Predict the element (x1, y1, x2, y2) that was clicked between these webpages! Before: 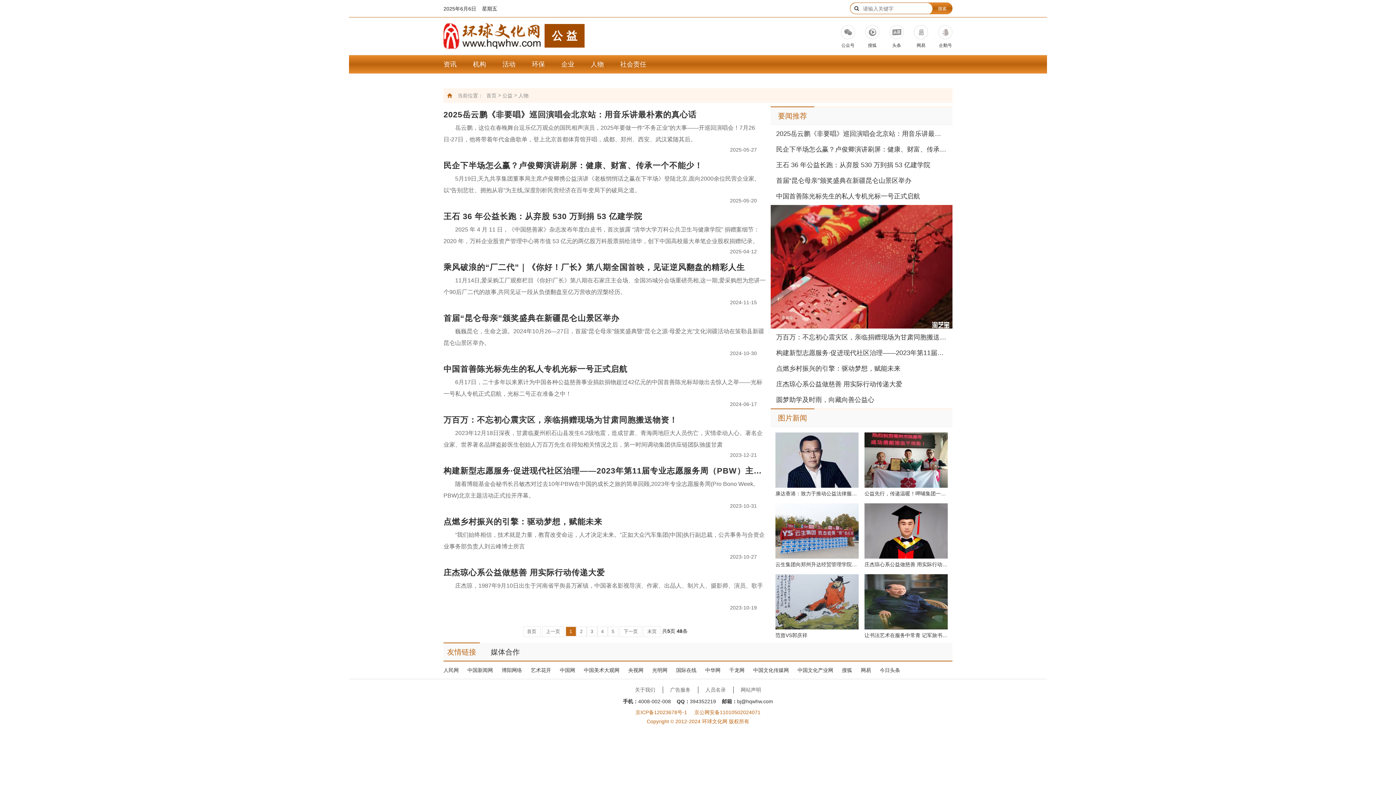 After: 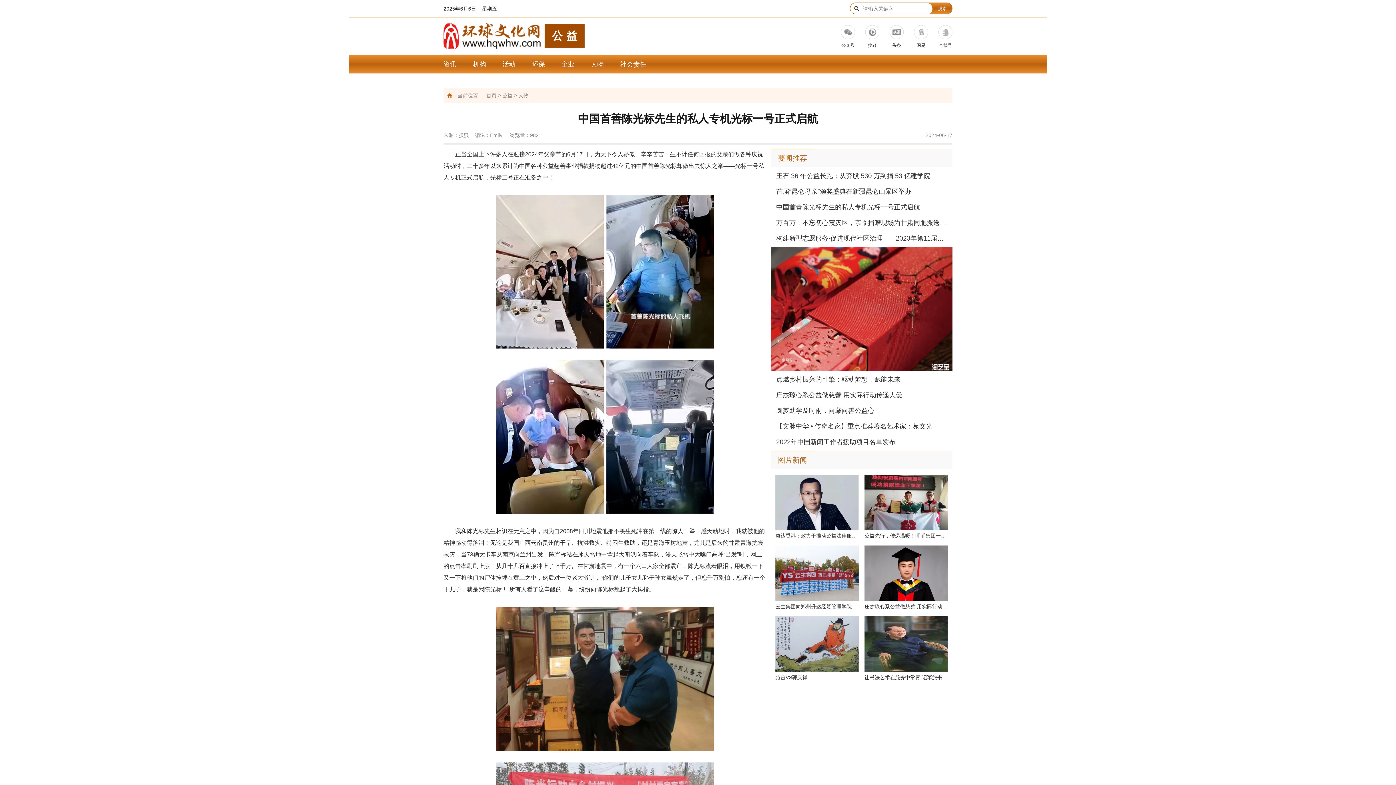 Action: label: 中国首善陈光标先生的私人专机光标一号正式启航 bbox: (443, 364, 627, 373)